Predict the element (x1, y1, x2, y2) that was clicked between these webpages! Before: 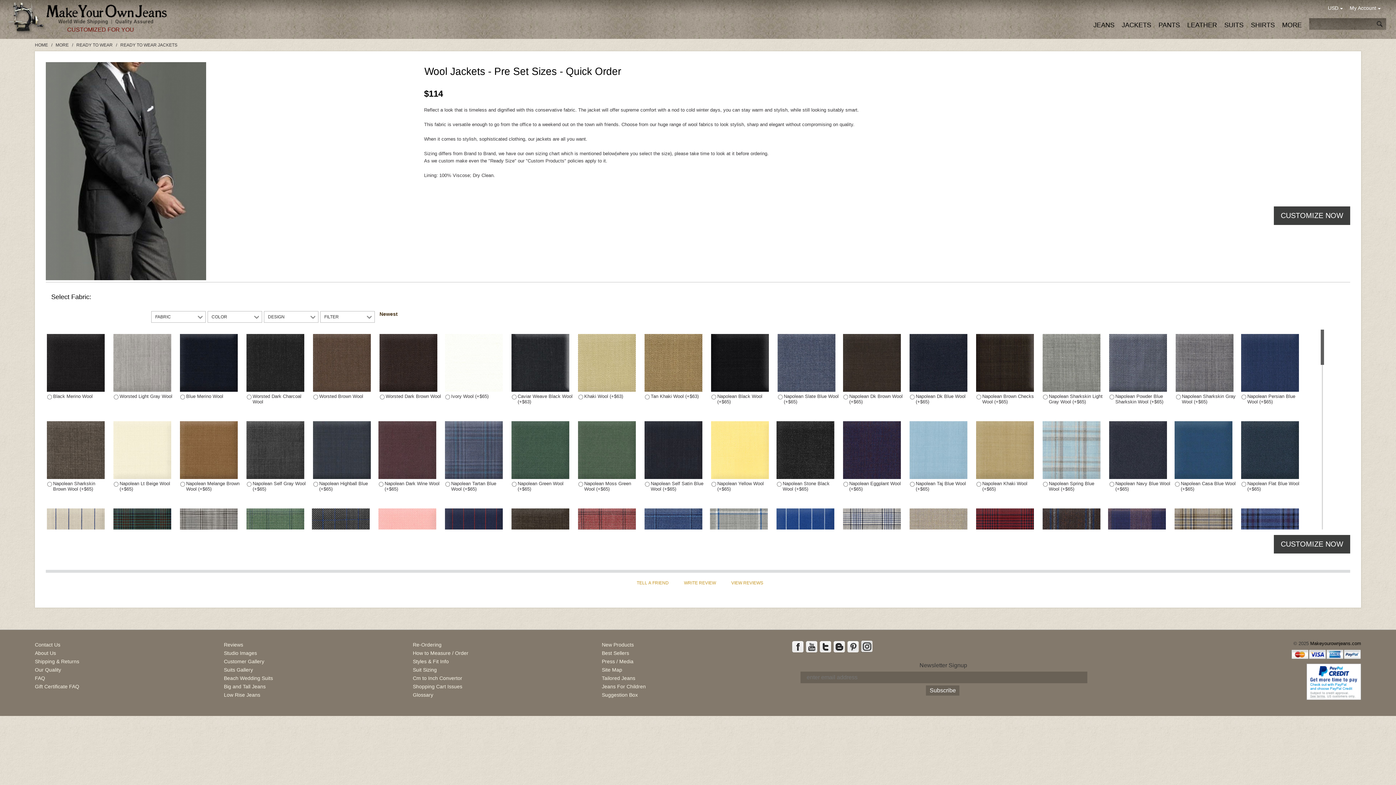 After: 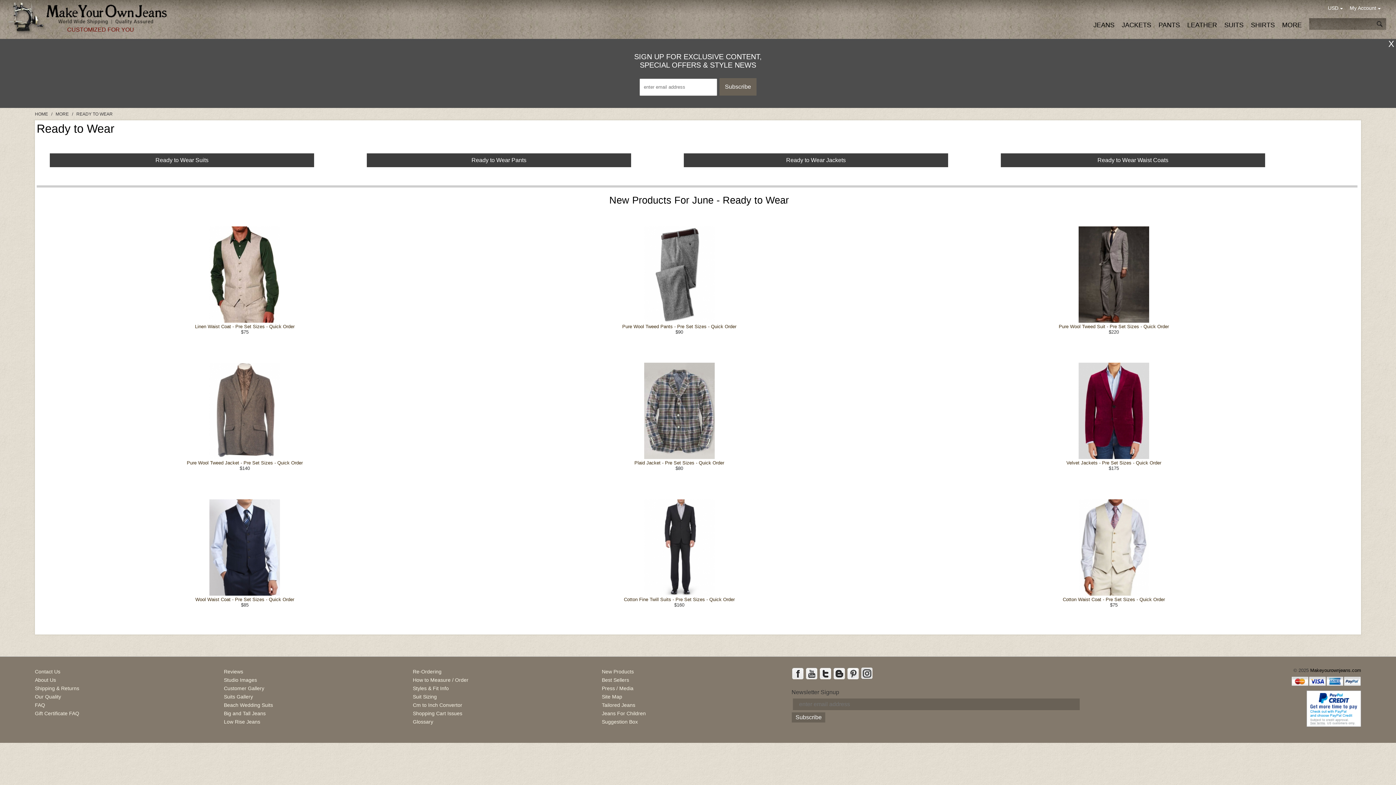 Action: bbox: (76, 42, 112, 47) label: READY TO WEAR